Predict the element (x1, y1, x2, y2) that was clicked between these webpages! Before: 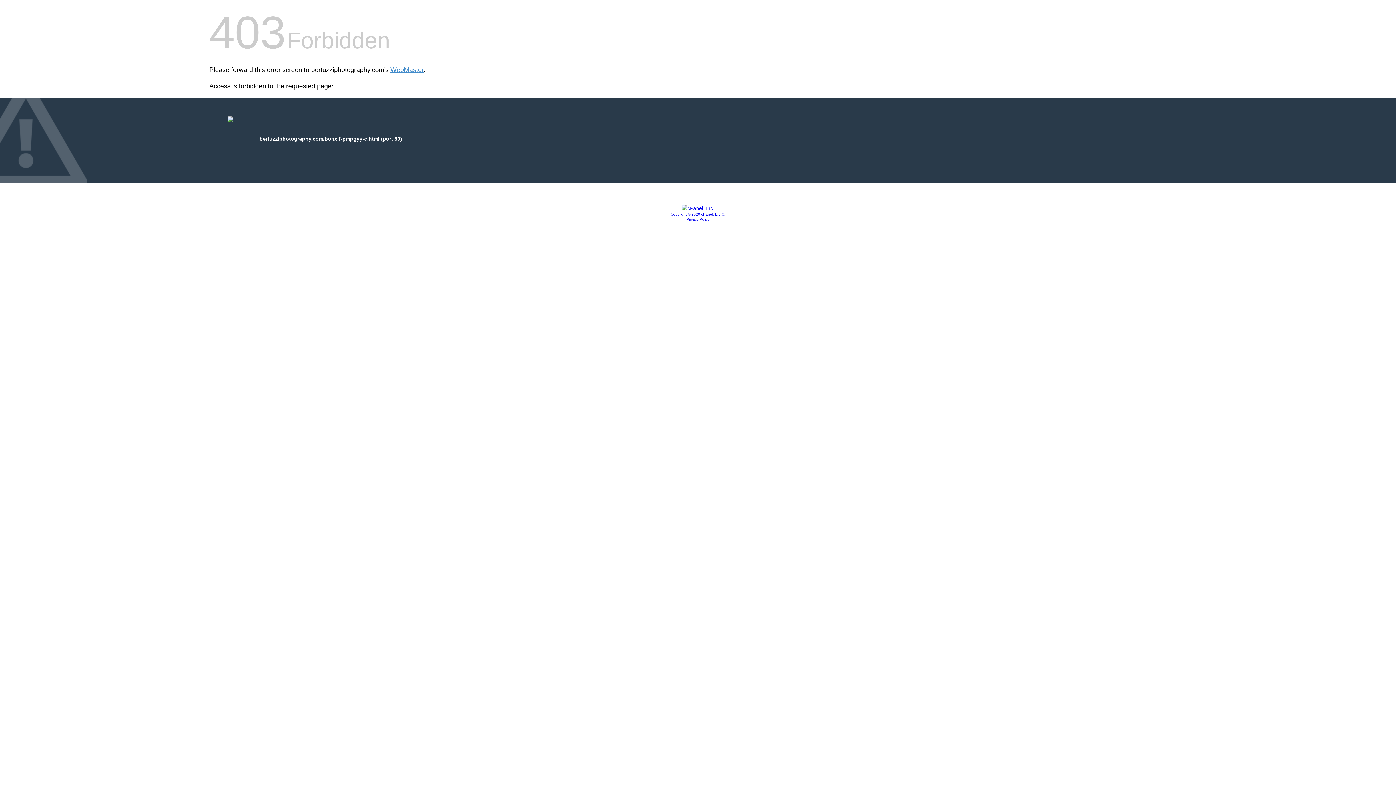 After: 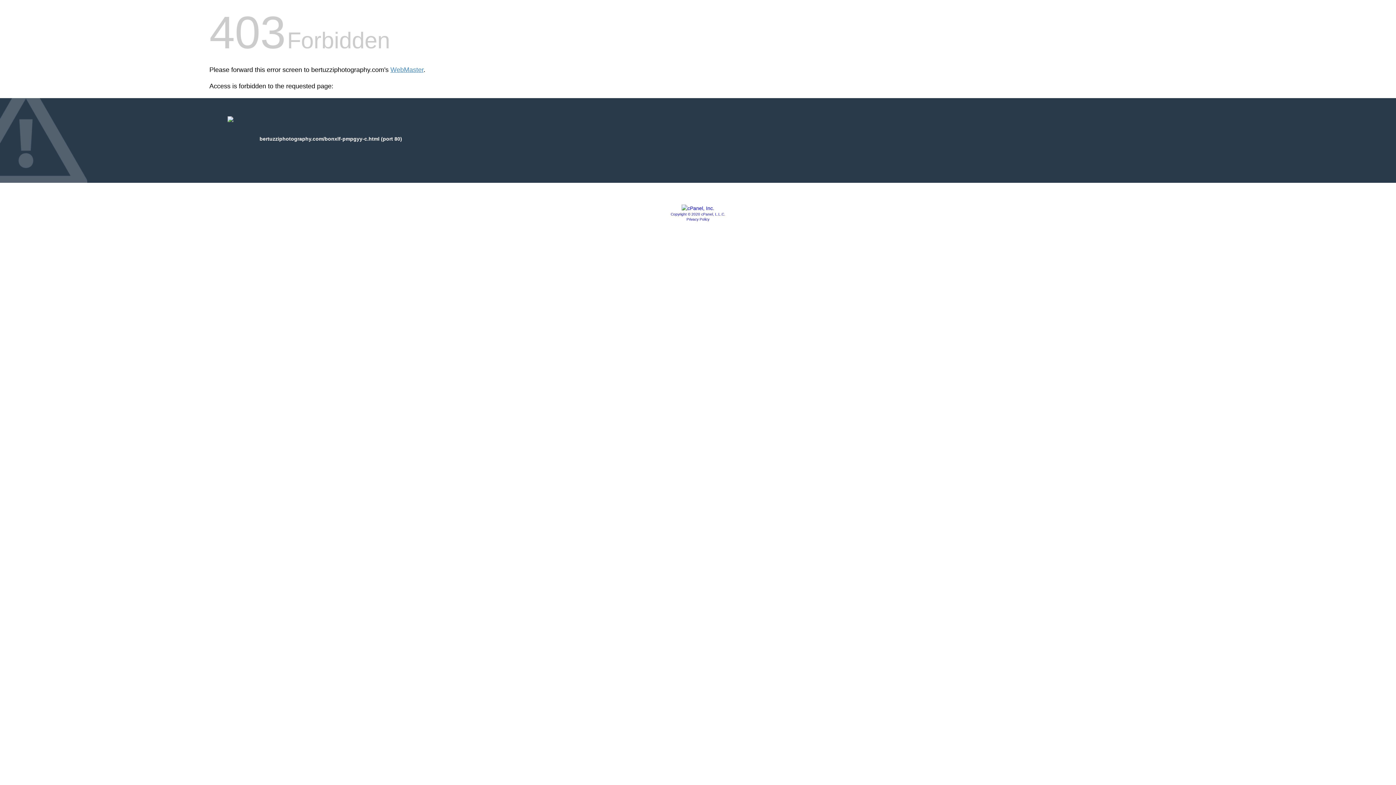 Action: label: Copyright © 2020 cPanel, L.L.C. bbox: (670, 212, 725, 216)